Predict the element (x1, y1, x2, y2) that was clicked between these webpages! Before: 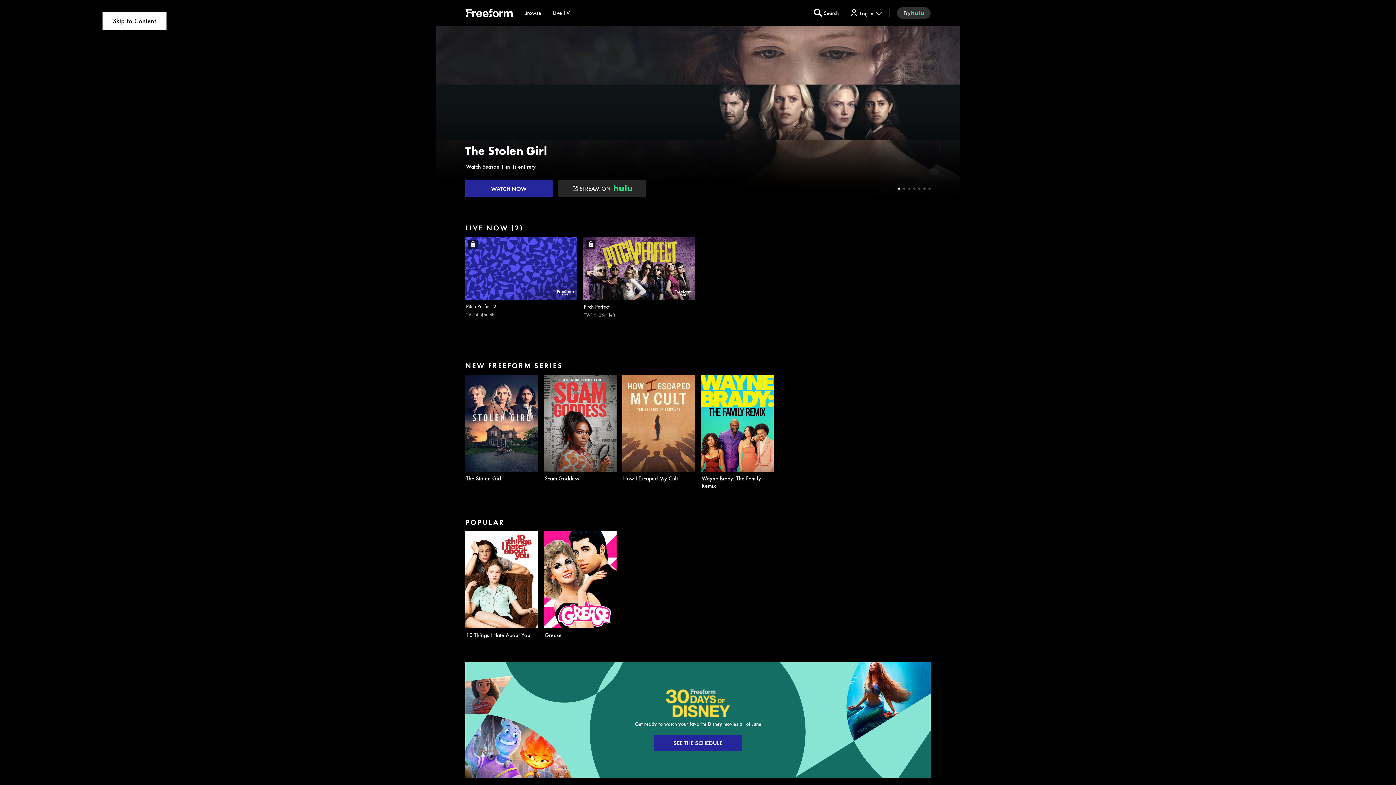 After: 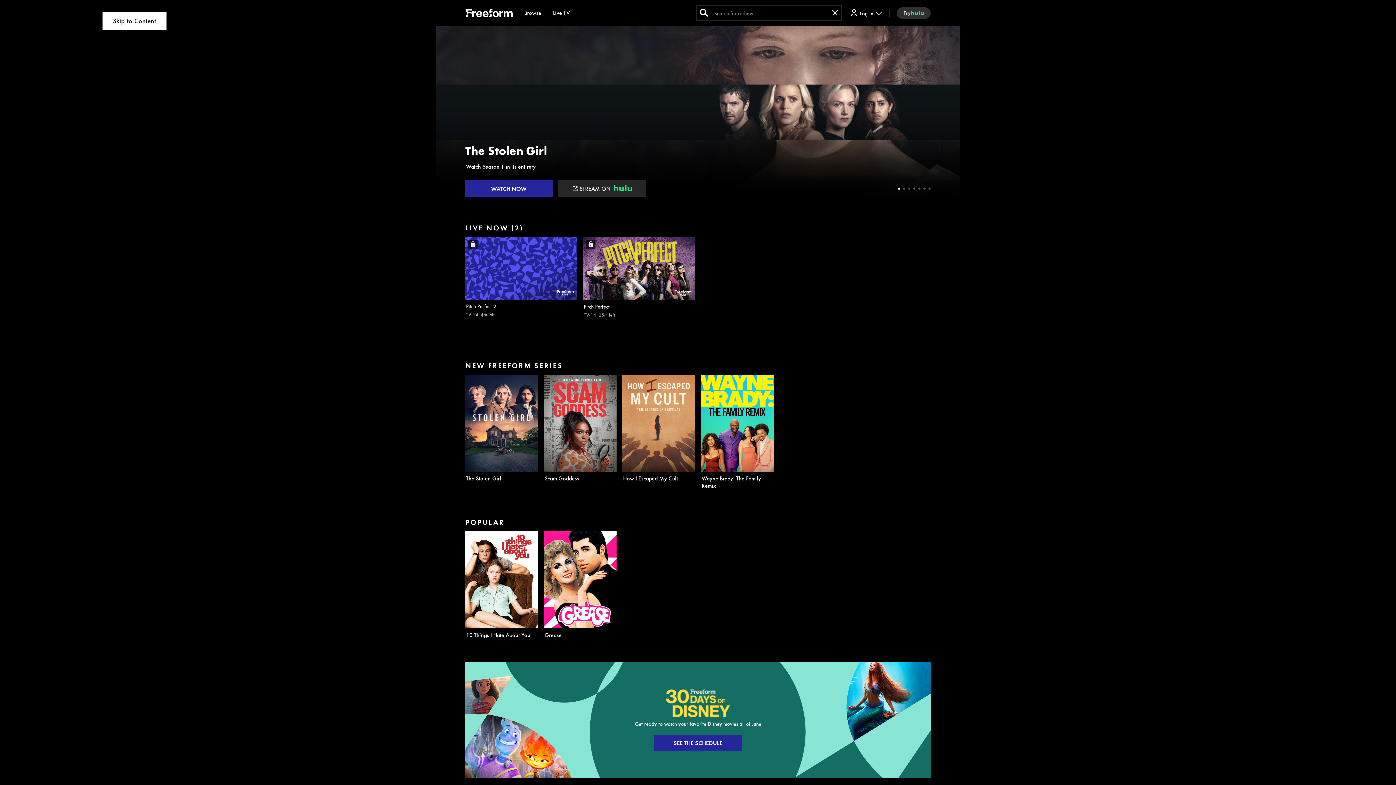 Action: bbox: (814, 6, 838, 18) label: search for a show